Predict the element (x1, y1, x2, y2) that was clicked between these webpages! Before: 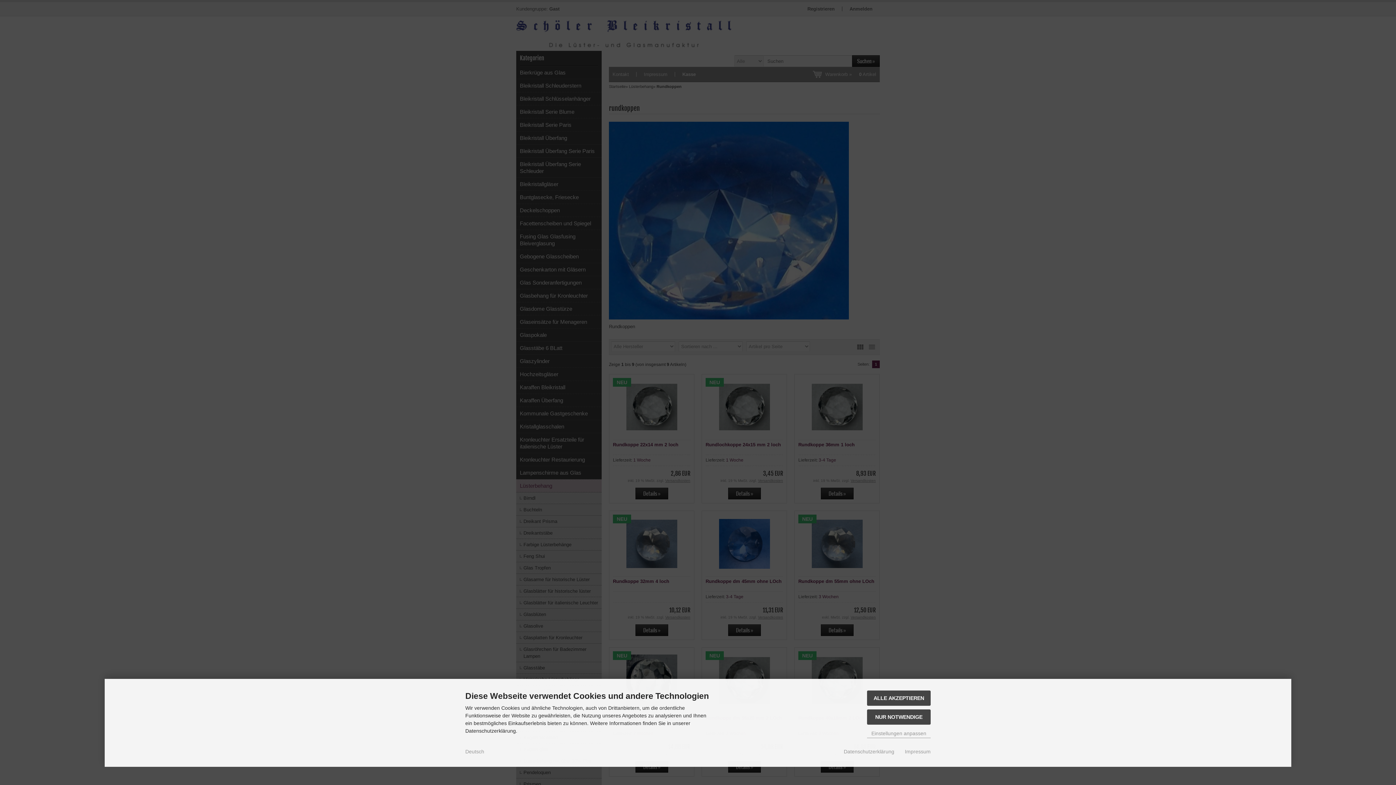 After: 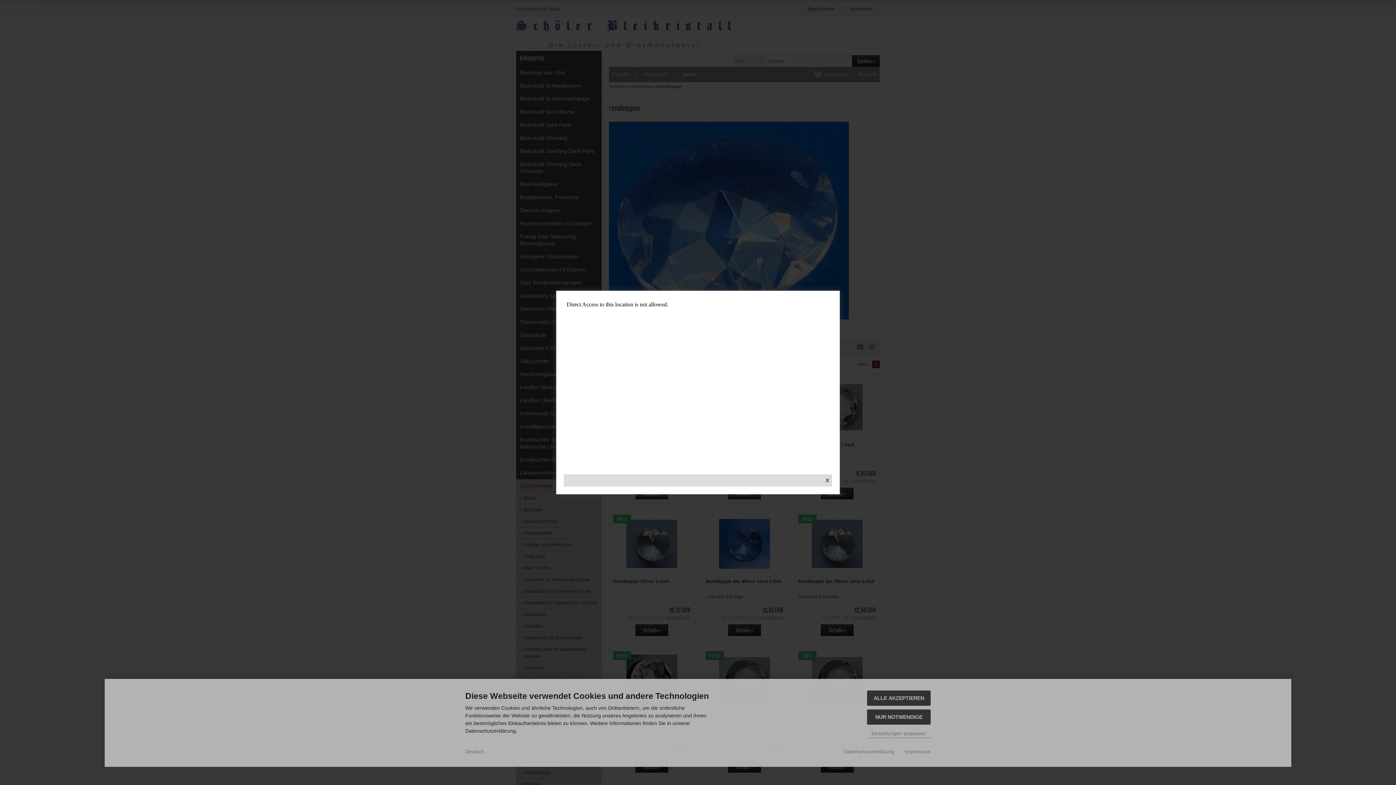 Action: bbox: (844, 748, 894, 755) label: Datenschutzerklärung